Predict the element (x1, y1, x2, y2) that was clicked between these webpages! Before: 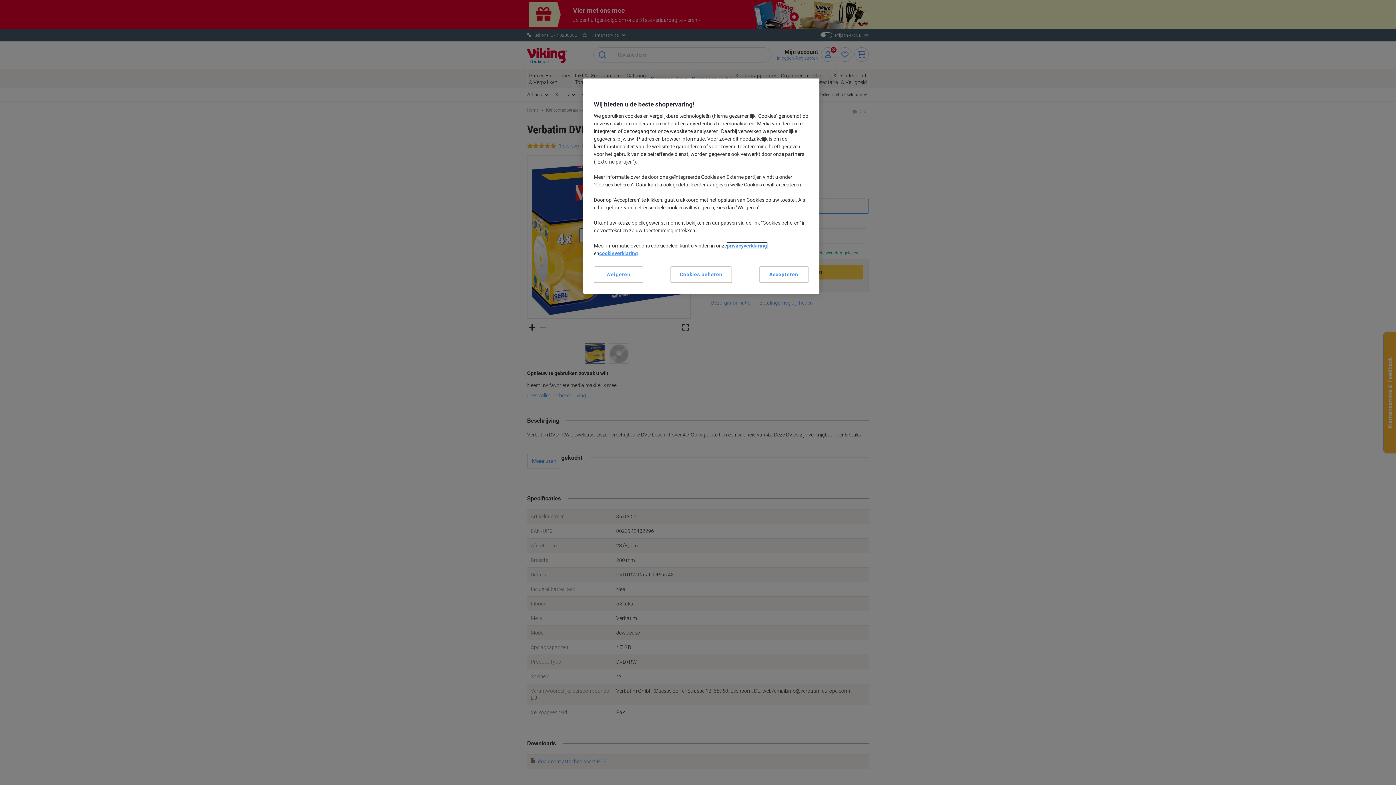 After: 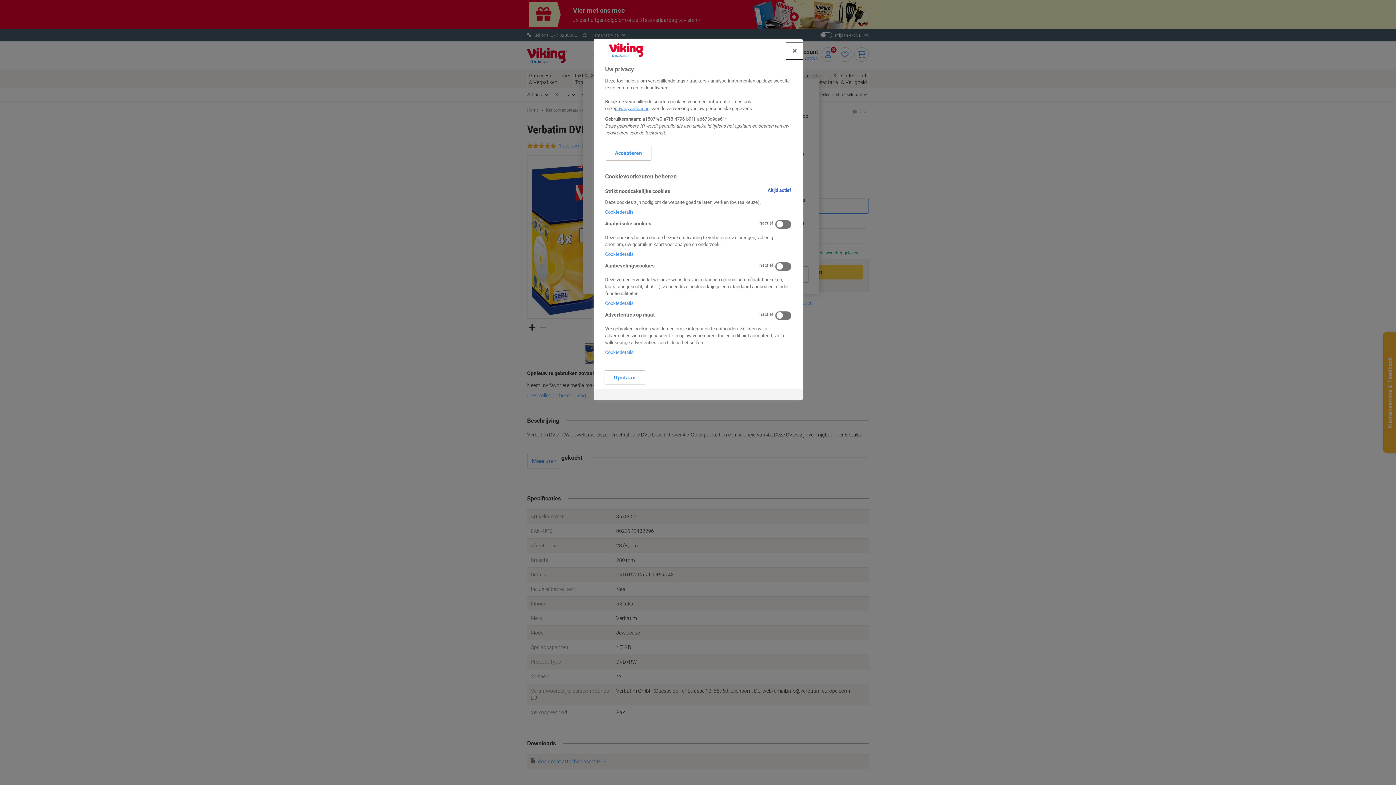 Action: bbox: (670, 266, 732, 283) label: Cookies beheren